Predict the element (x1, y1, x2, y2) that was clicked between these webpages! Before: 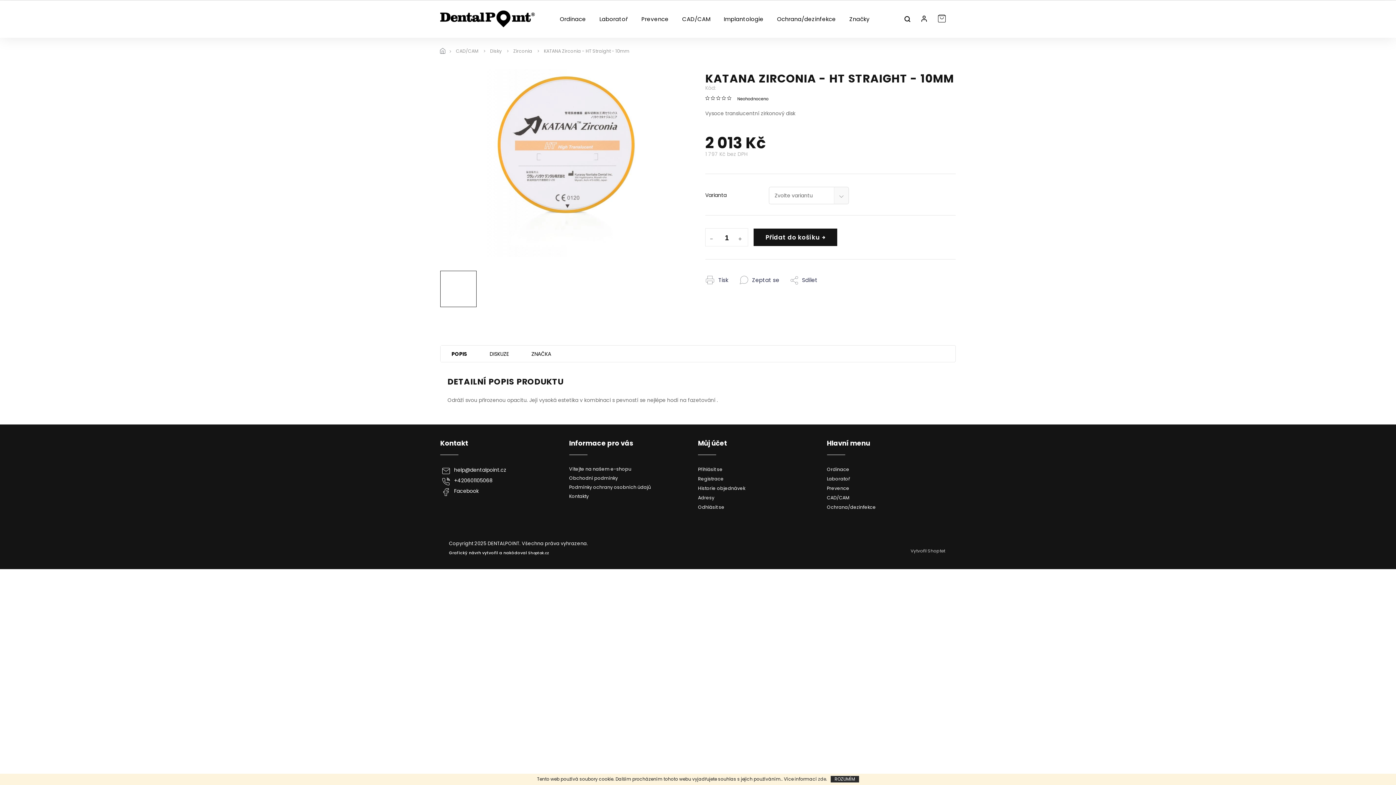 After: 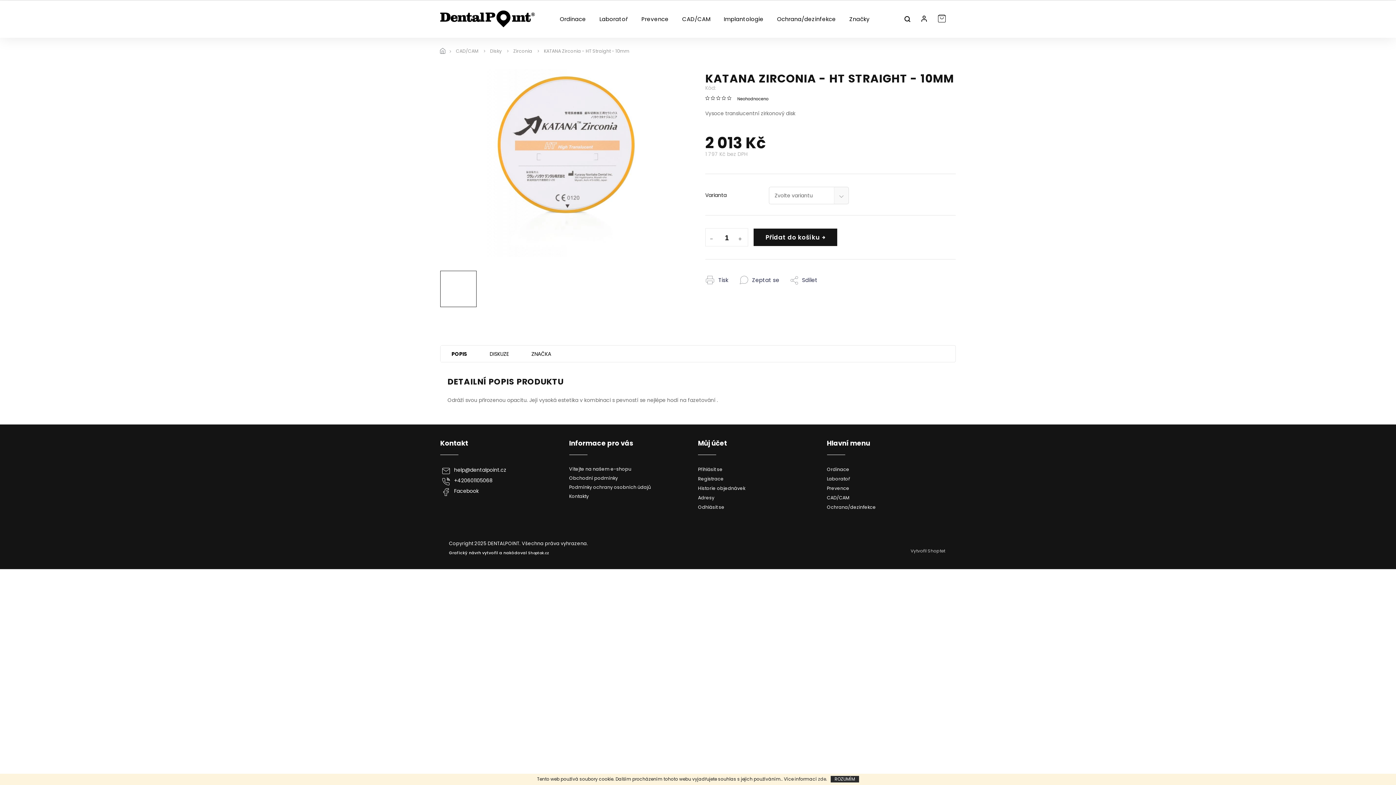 Action: label: Snížit množství o 1 bbox: (708, 234, 716, 242)